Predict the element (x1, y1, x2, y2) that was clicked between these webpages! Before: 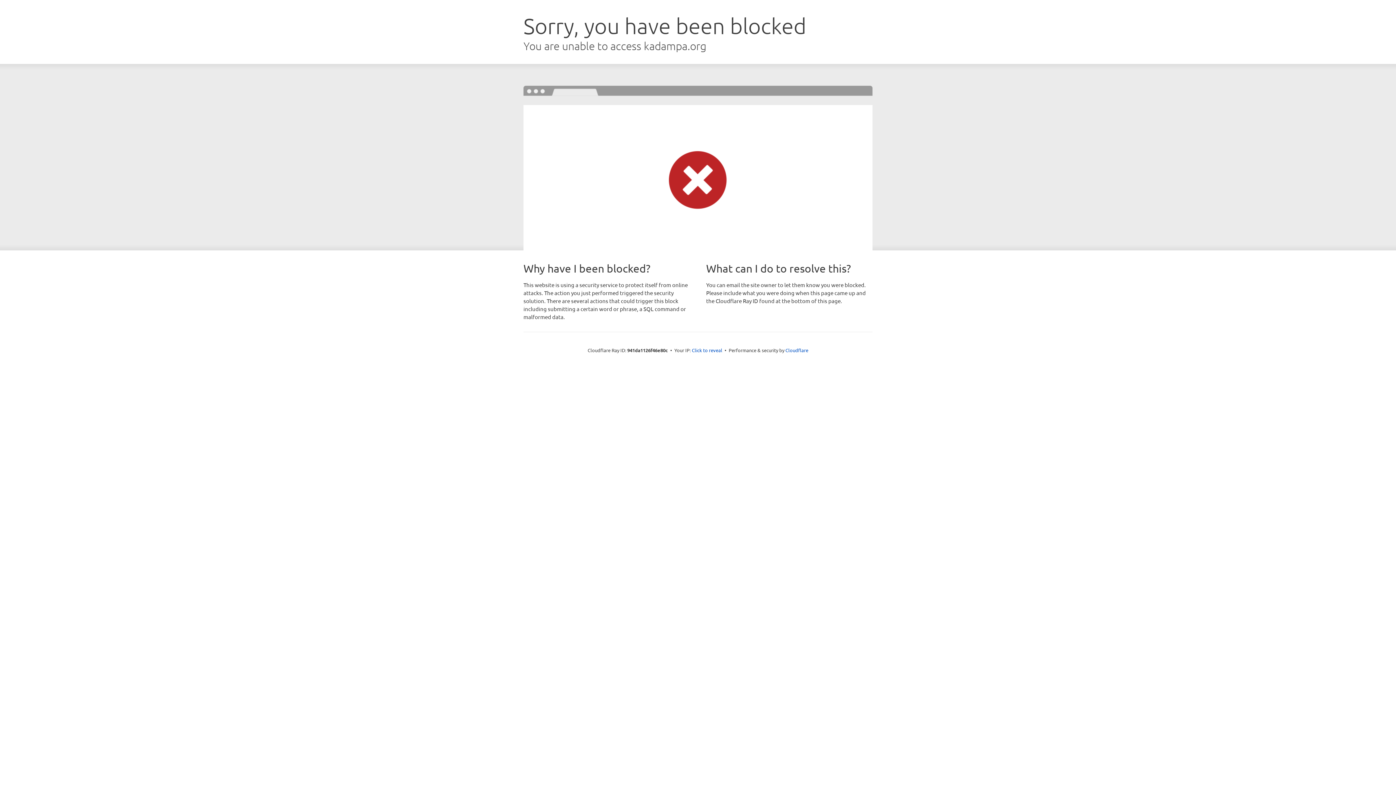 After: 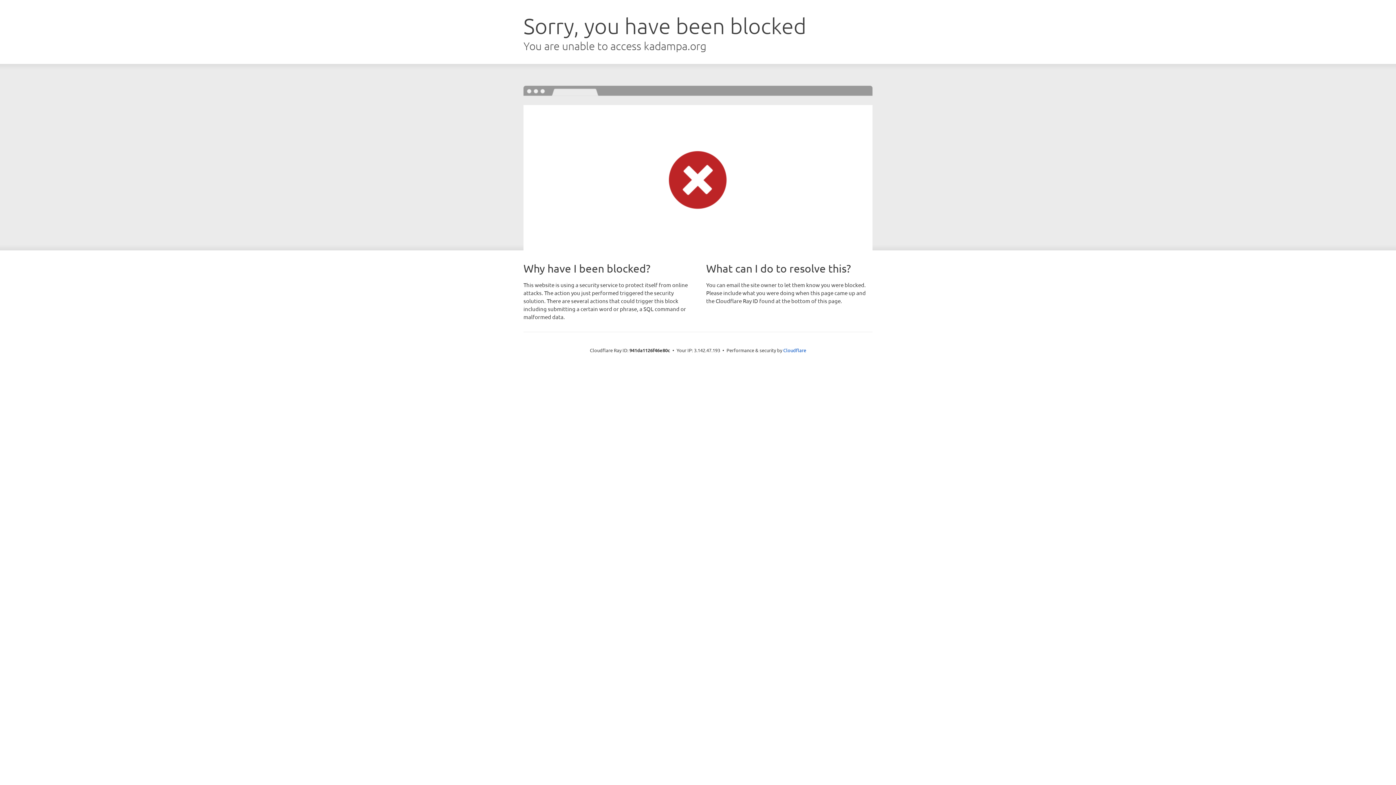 Action: label: Click to reveal bbox: (692, 346, 722, 353)